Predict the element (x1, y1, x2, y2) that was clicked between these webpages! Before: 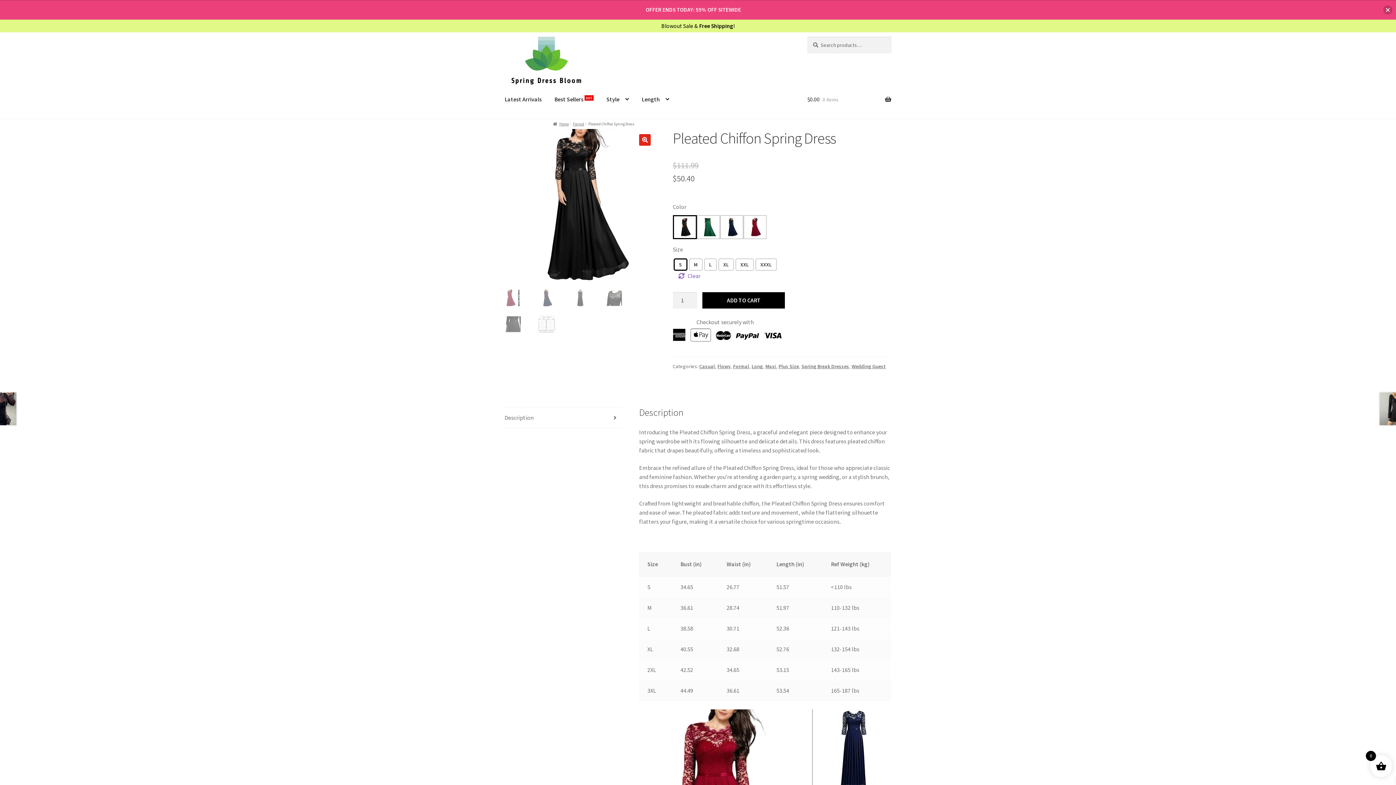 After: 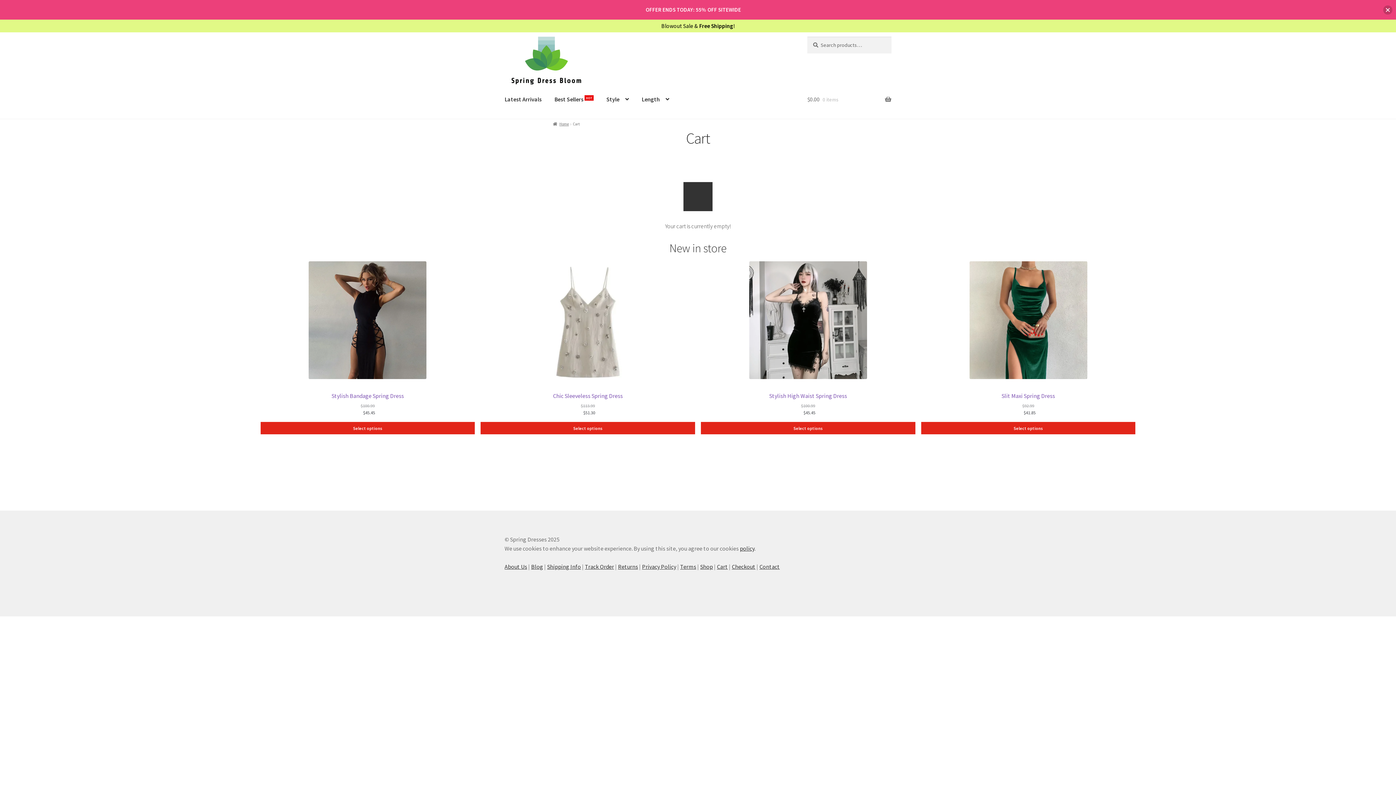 Action: bbox: (807, 85, 891, 113) label: $0.00 0 items